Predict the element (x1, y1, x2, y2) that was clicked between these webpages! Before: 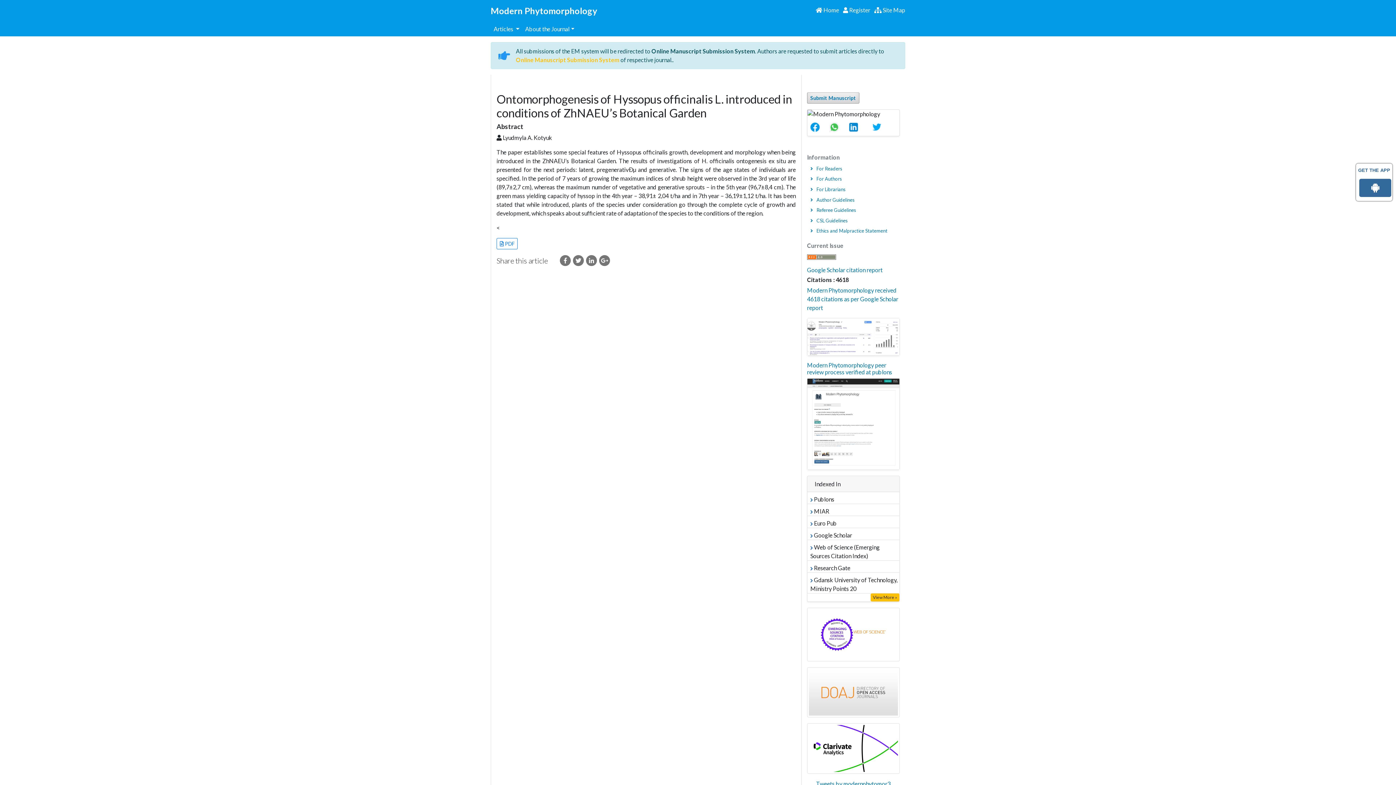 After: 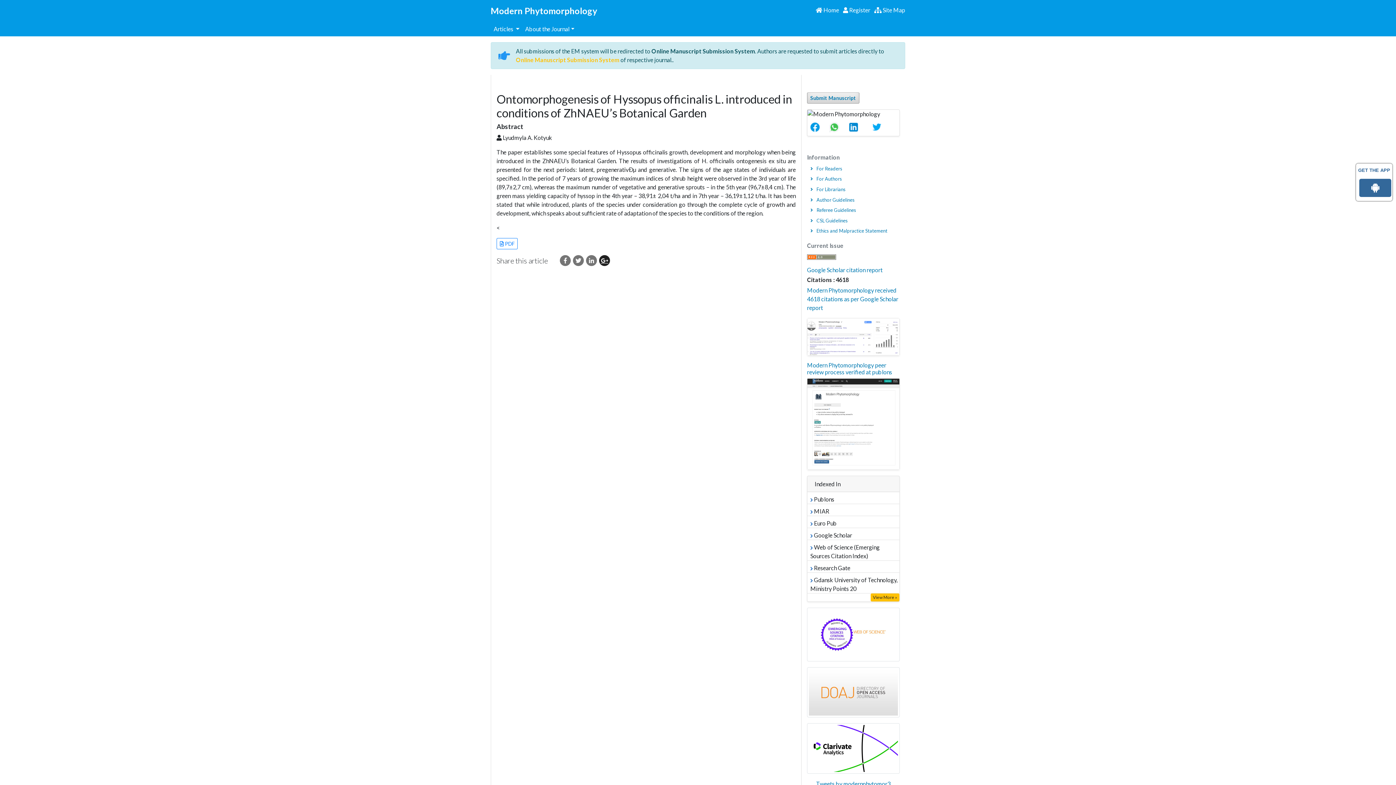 Action: bbox: (599, 255, 610, 266)